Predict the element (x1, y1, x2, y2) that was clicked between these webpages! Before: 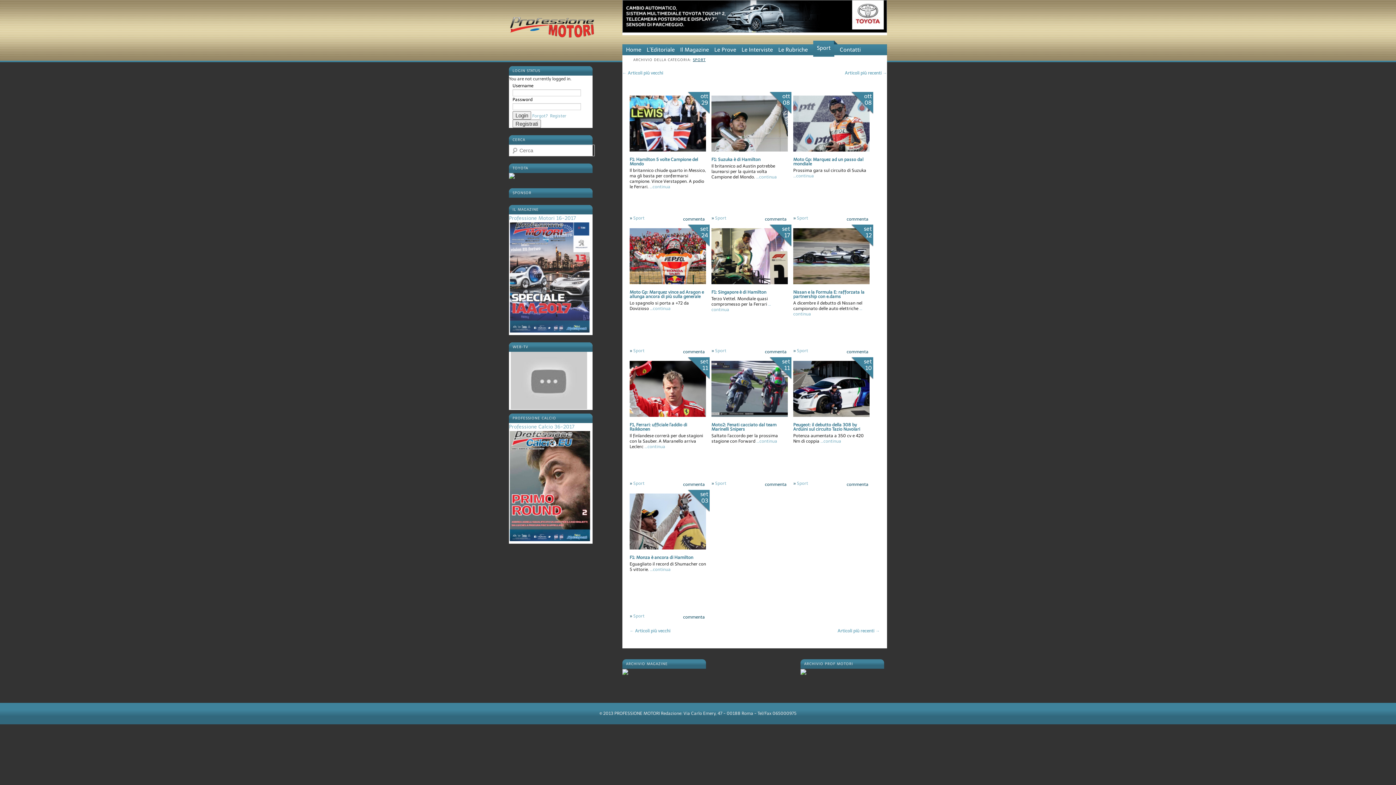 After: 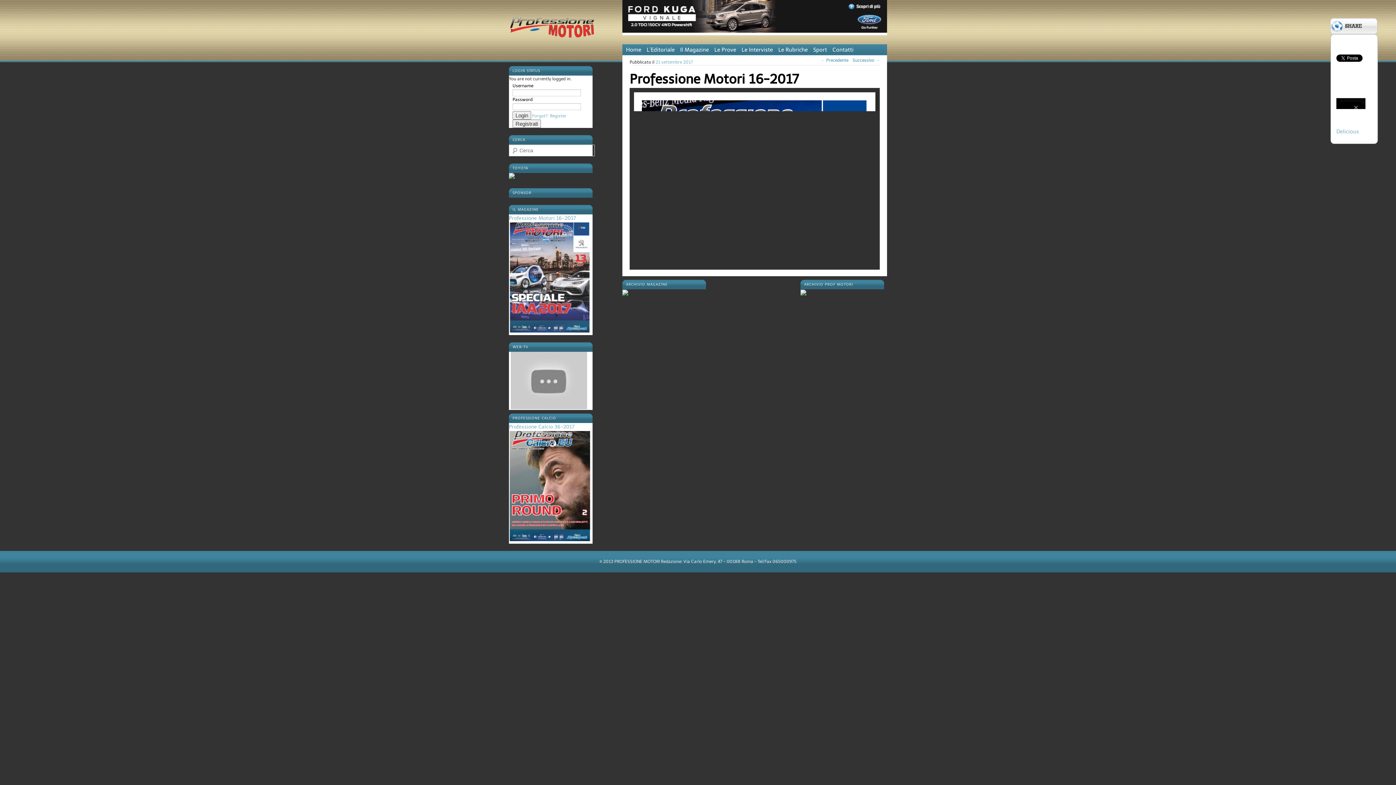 Action: bbox: (509, 328, 590, 334)